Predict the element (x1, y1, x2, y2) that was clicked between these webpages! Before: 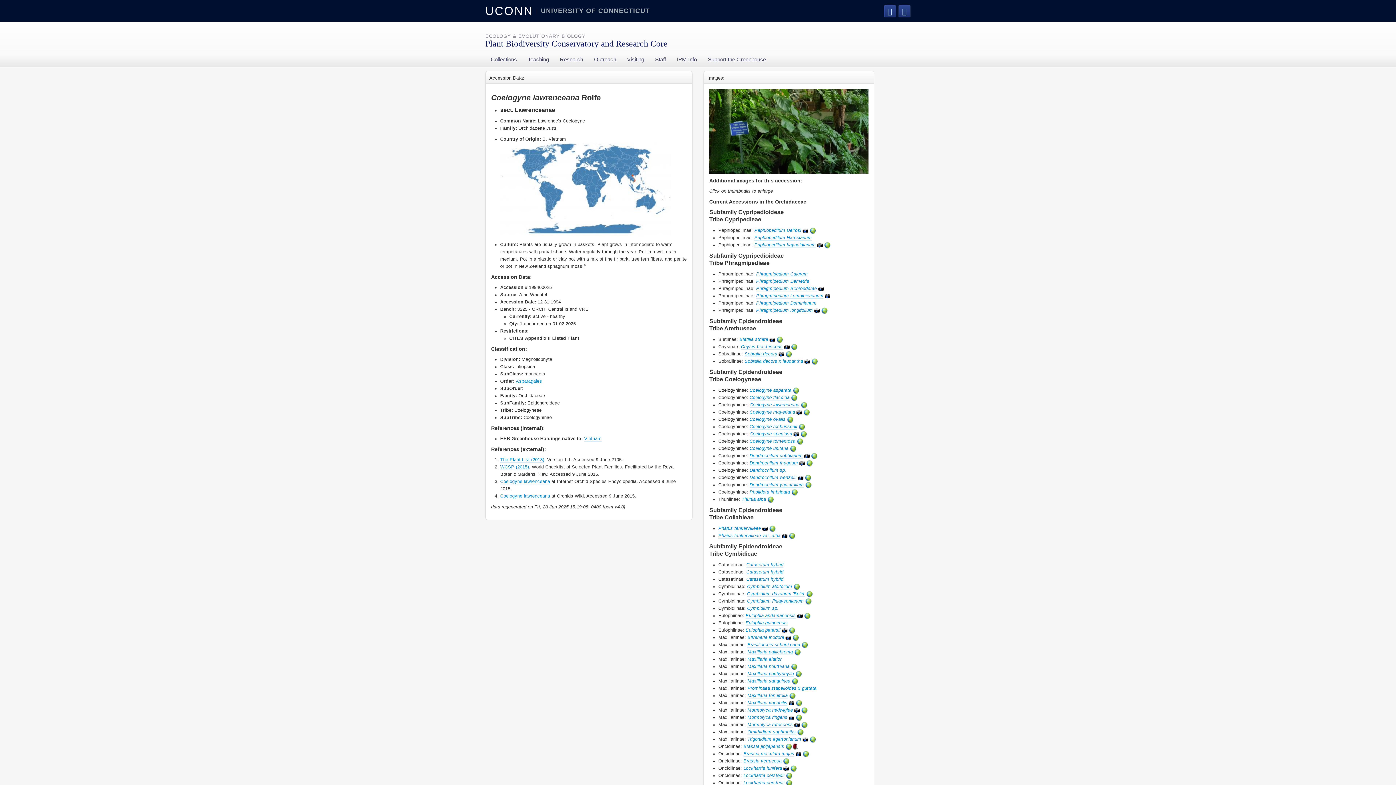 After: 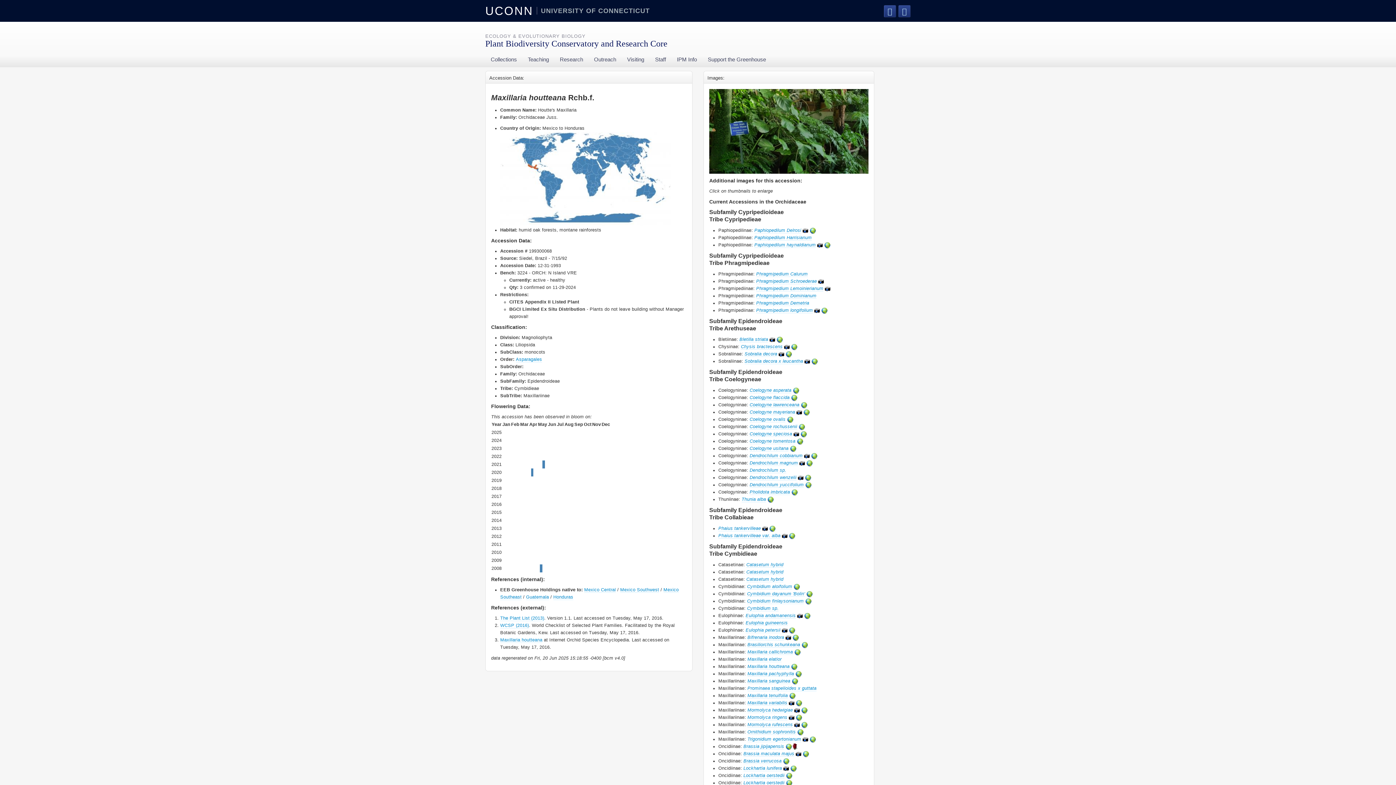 Action: label: Maxillaria houtteana bbox: (747, 664, 789, 669)